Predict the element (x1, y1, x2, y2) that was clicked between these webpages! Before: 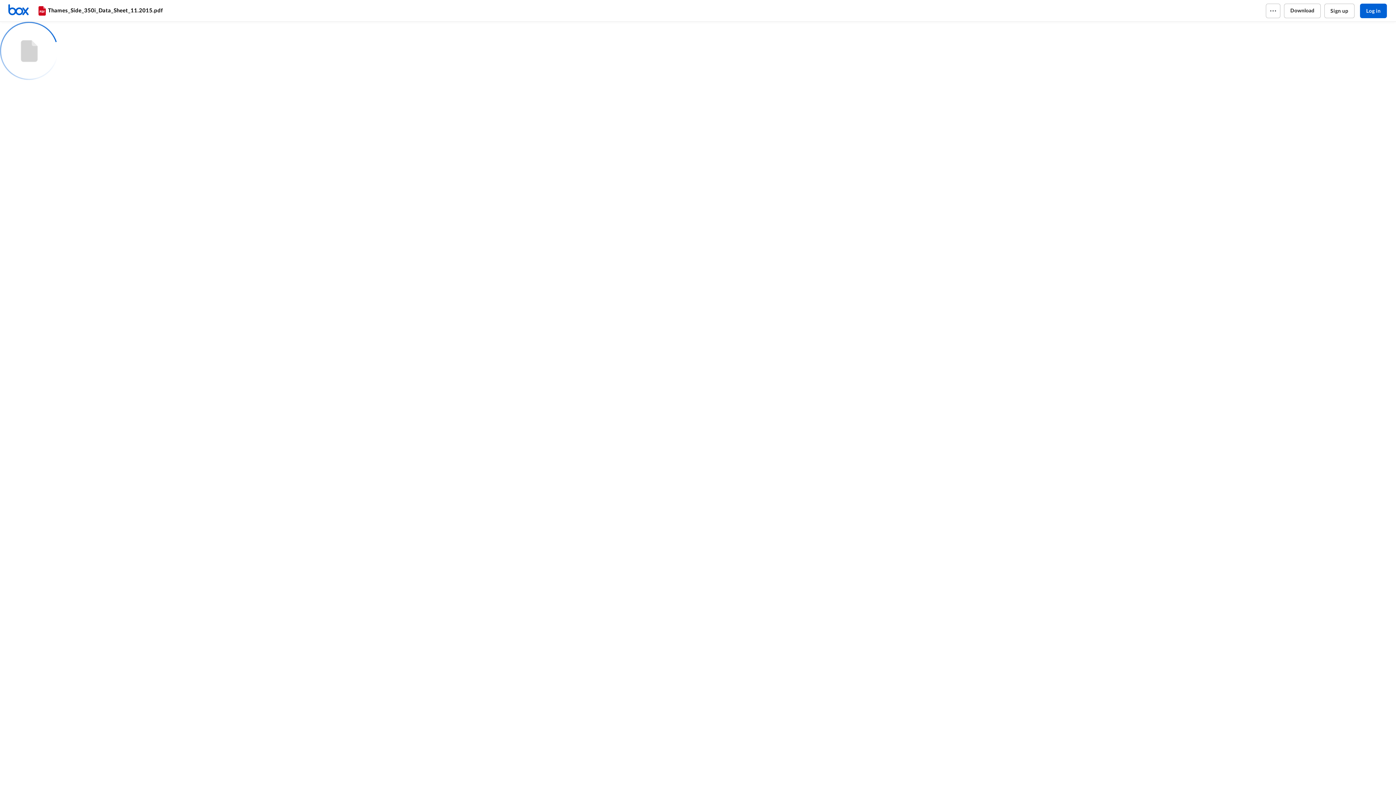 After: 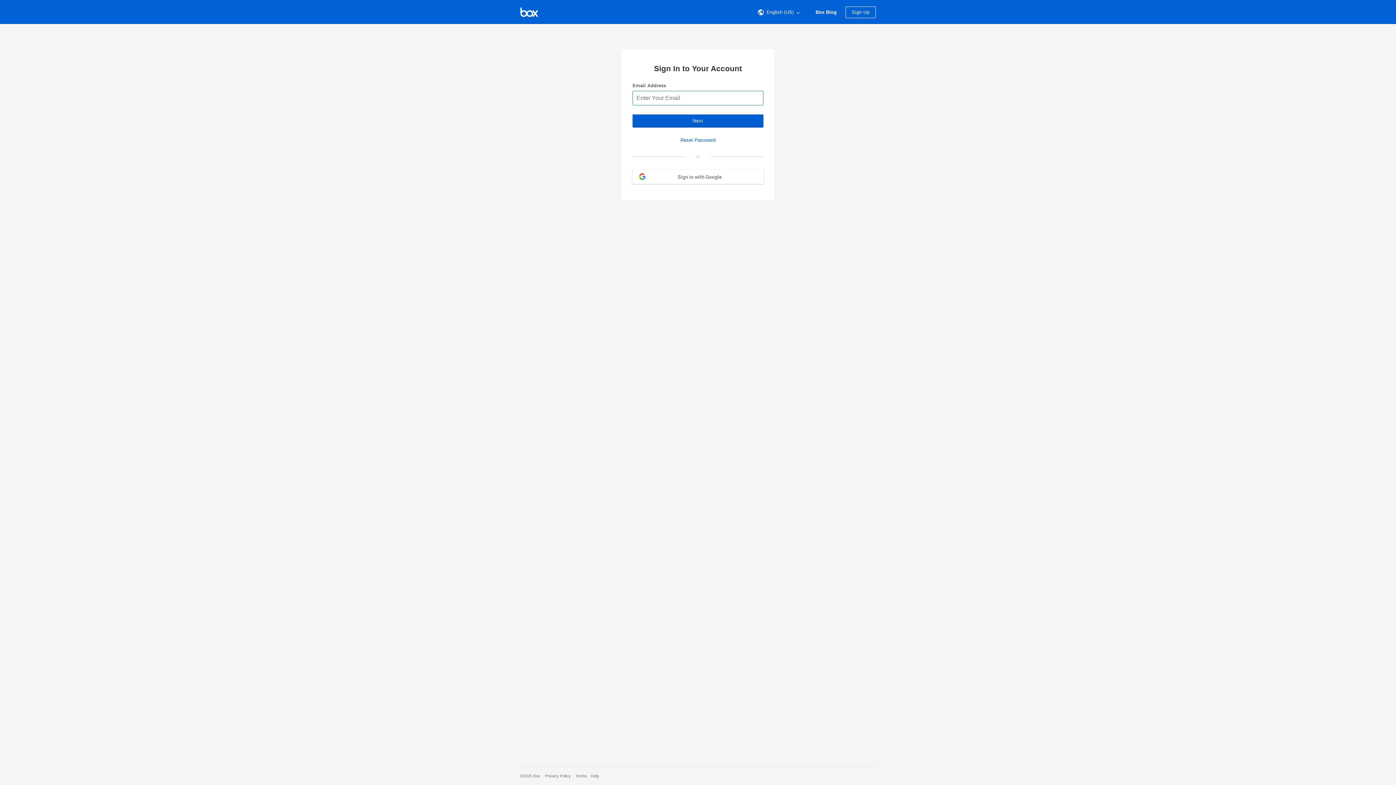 Action: bbox: (1360, 3, 1387, 18) label: Log in